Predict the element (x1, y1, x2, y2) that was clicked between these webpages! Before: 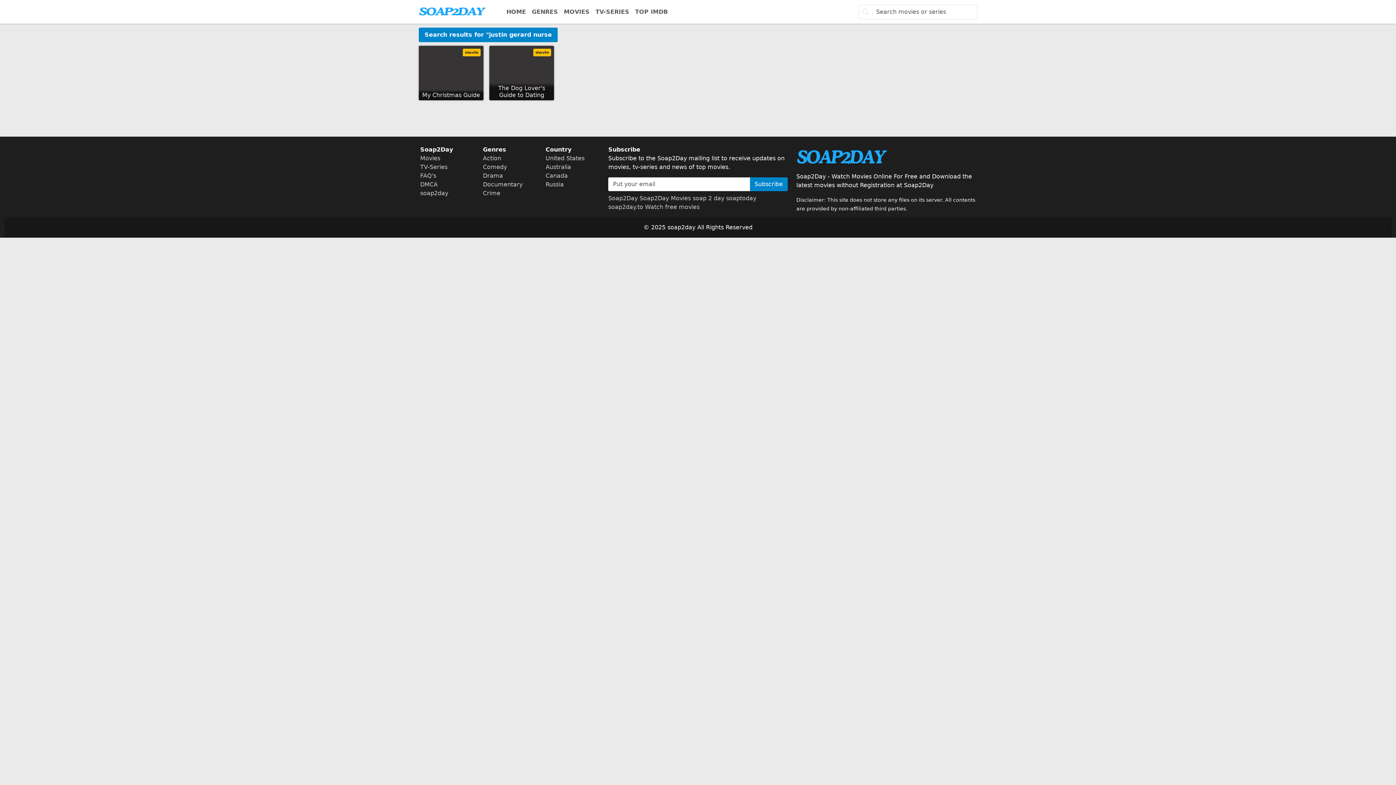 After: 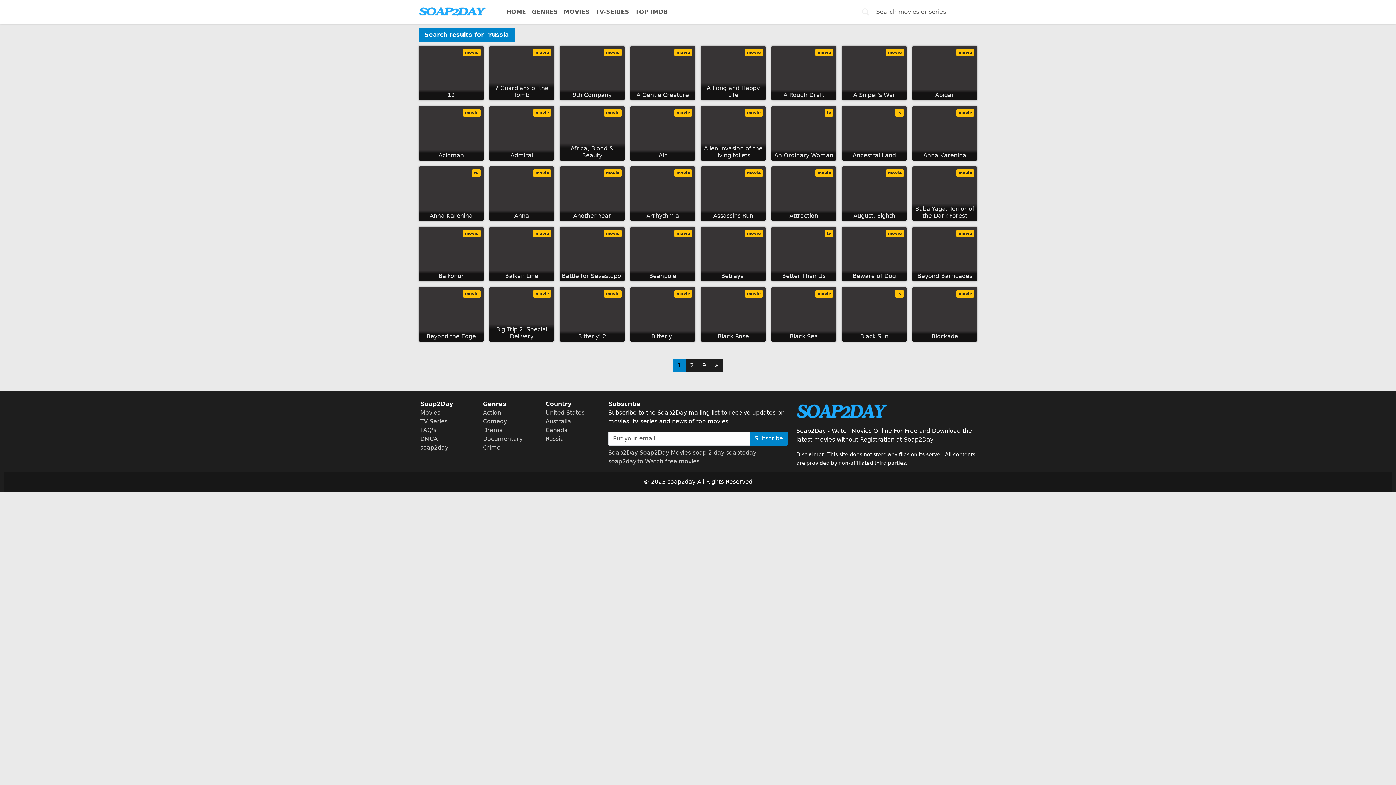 Action: bbox: (545, 181, 563, 188) label: Russia